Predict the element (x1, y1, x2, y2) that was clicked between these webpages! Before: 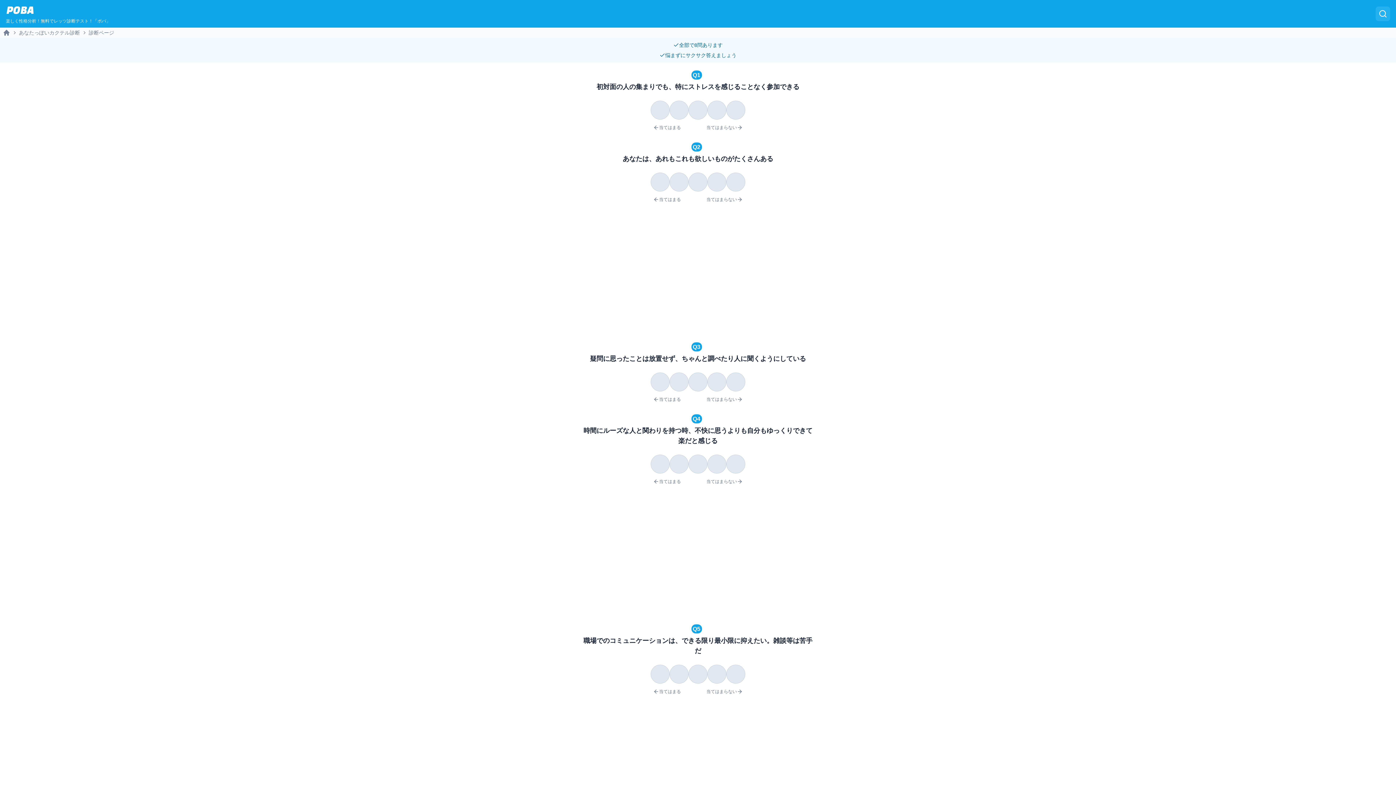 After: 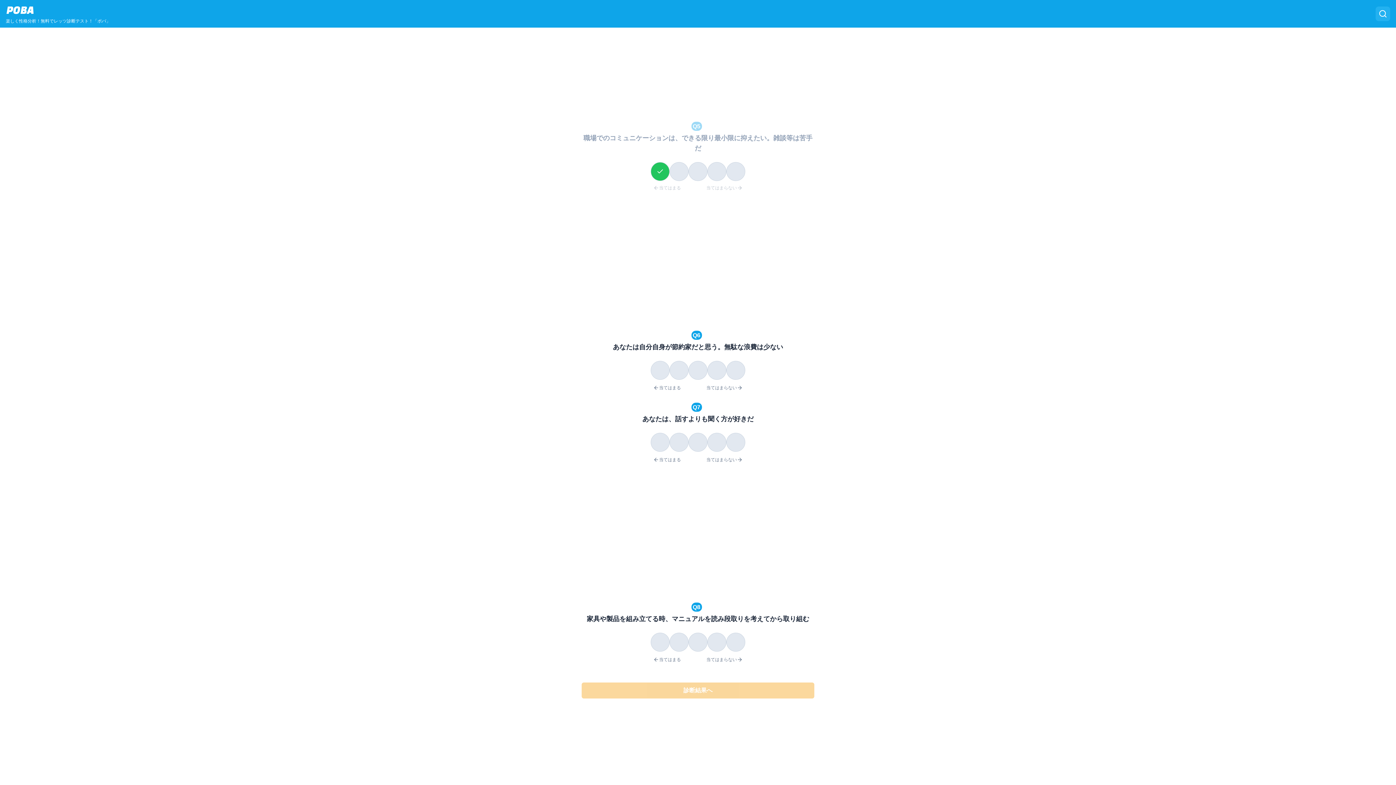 Action: bbox: (650, 665, 669, 684)